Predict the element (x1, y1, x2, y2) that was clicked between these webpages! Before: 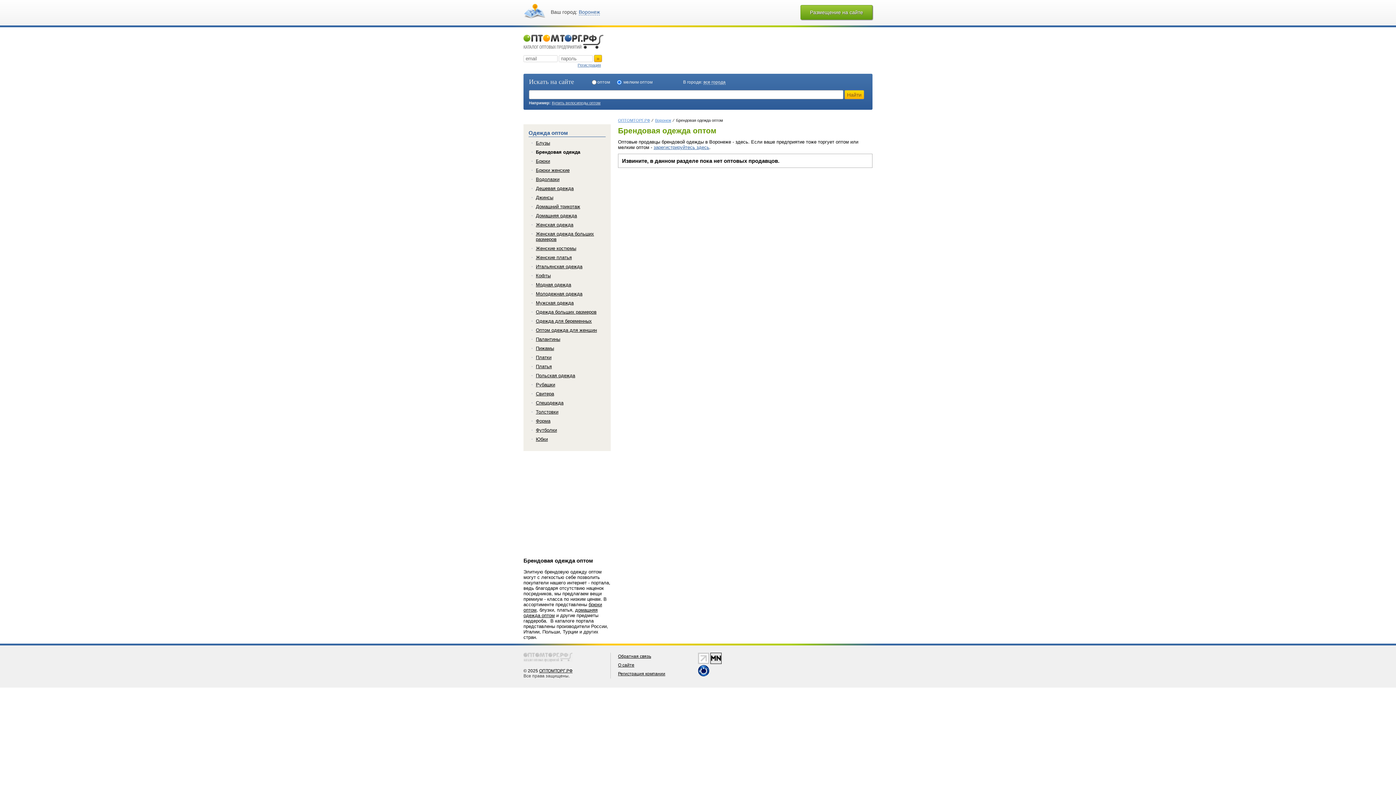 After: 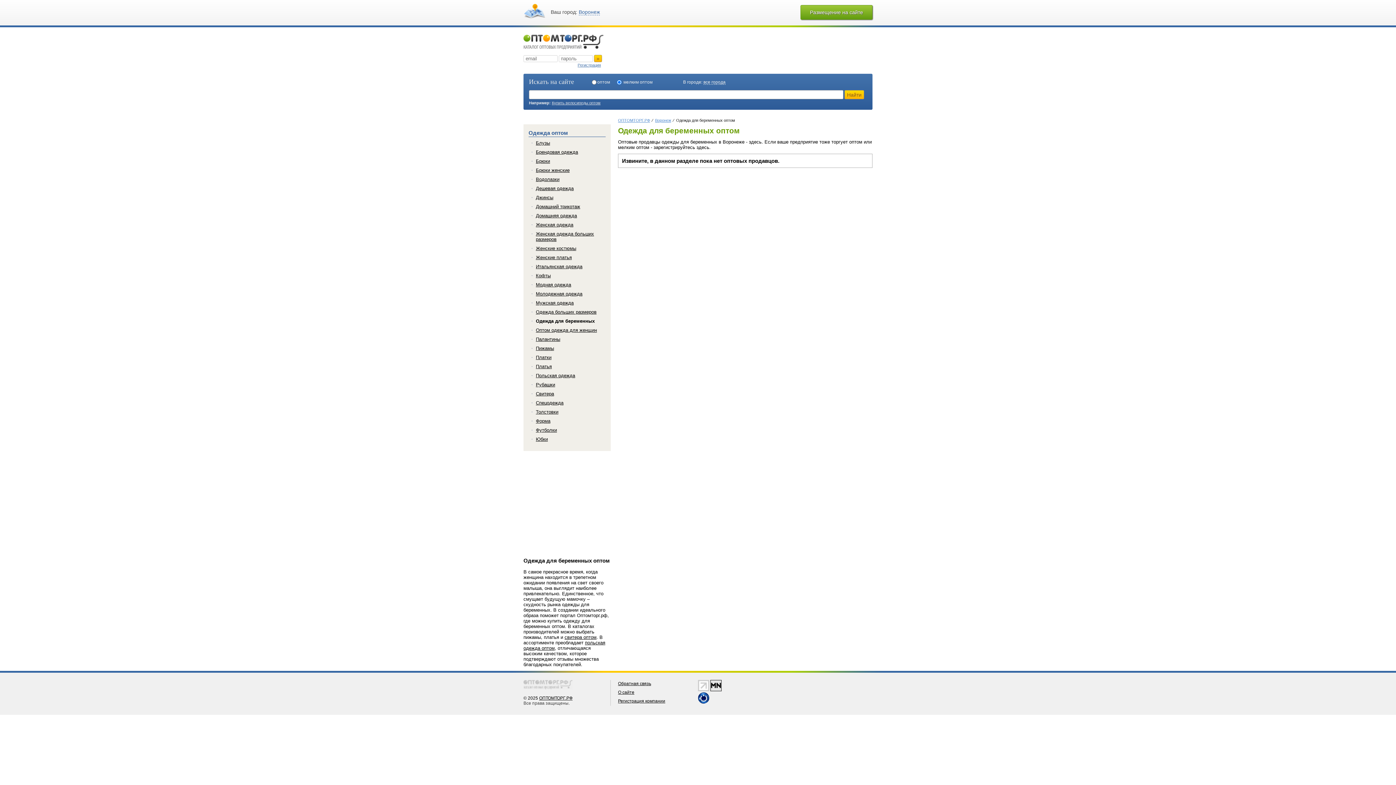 Action: bbox: (536, 318, 592, 324) label: Одежда для беременных